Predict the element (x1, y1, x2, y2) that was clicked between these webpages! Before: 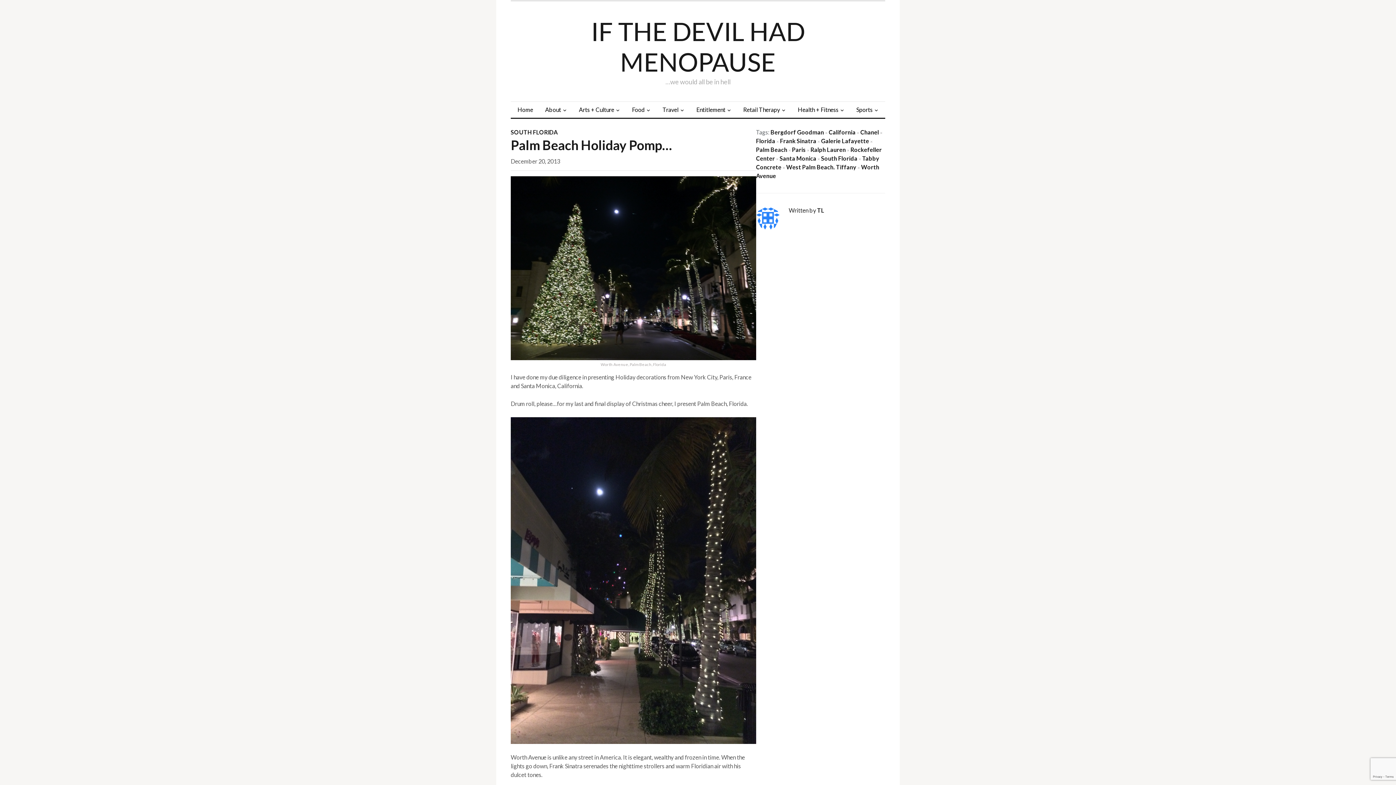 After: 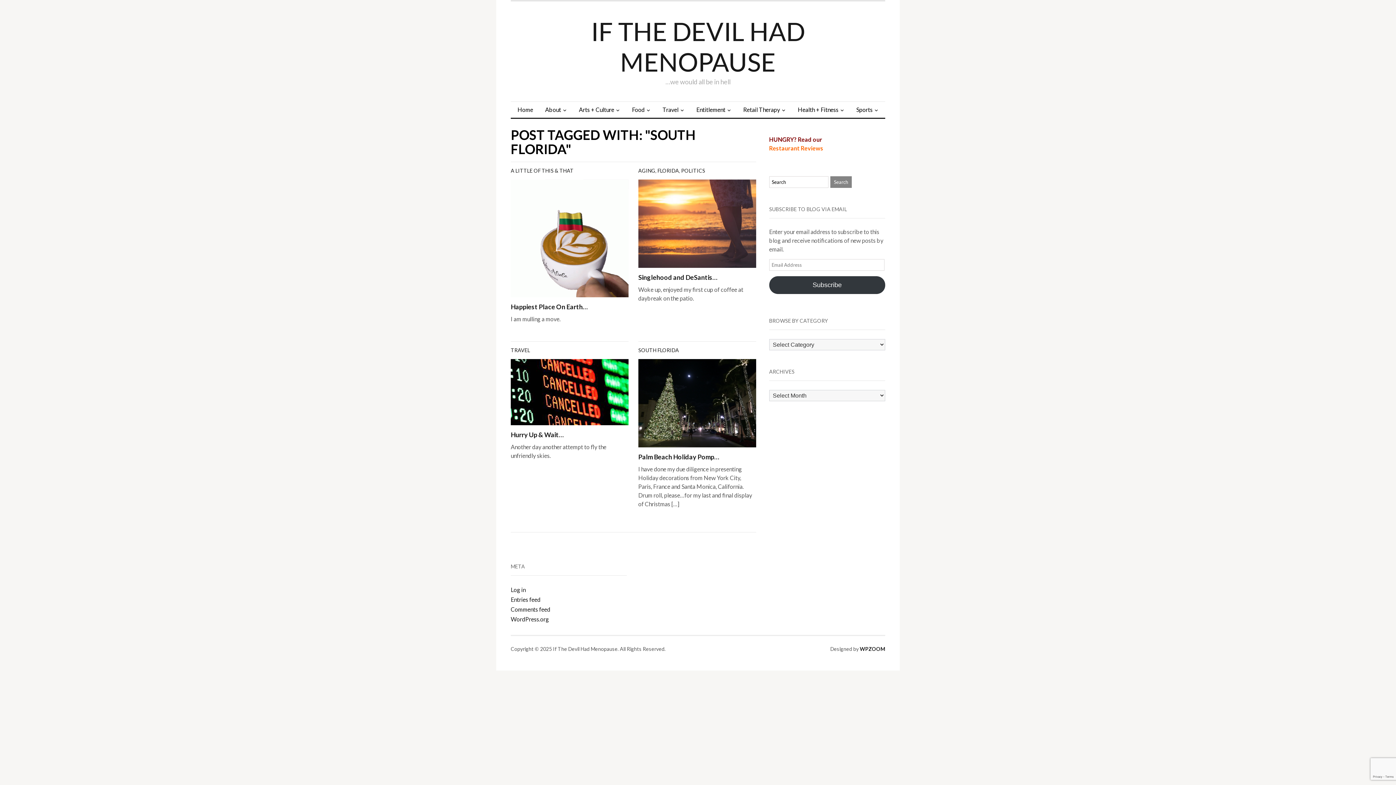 Action: bbox: (821, 154, 857, 161) label: South Florida